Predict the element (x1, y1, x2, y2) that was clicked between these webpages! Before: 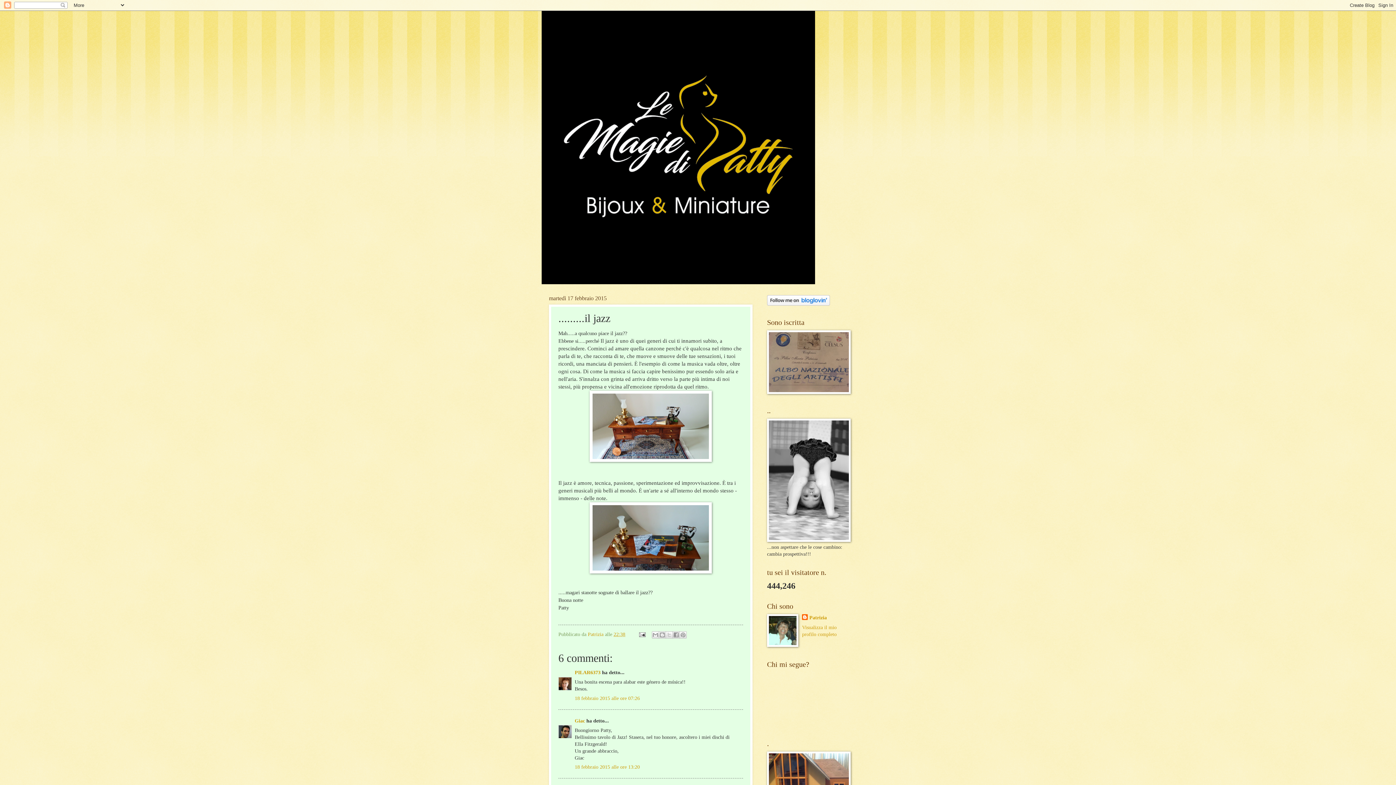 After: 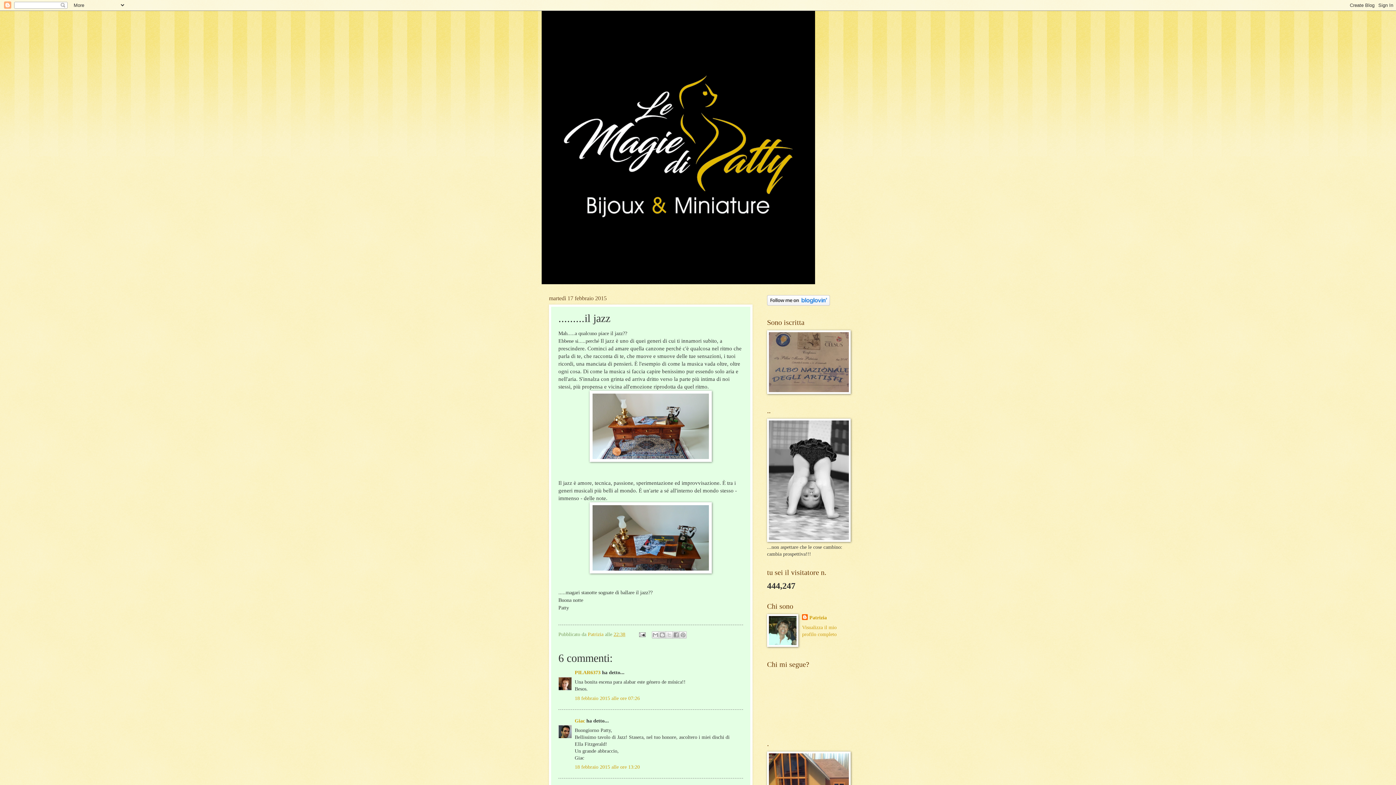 Action: label: 22:38 bbox: (613, 631, 625, 637)